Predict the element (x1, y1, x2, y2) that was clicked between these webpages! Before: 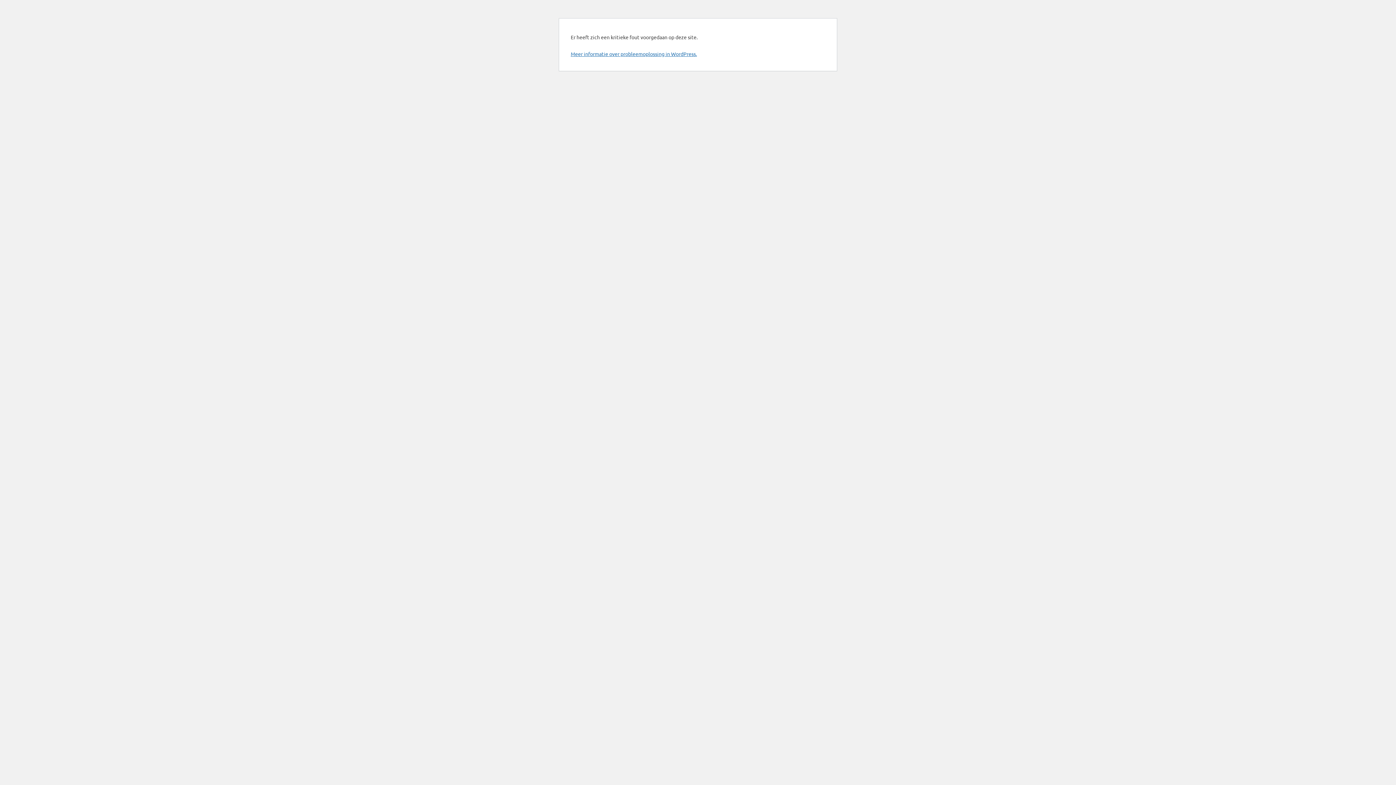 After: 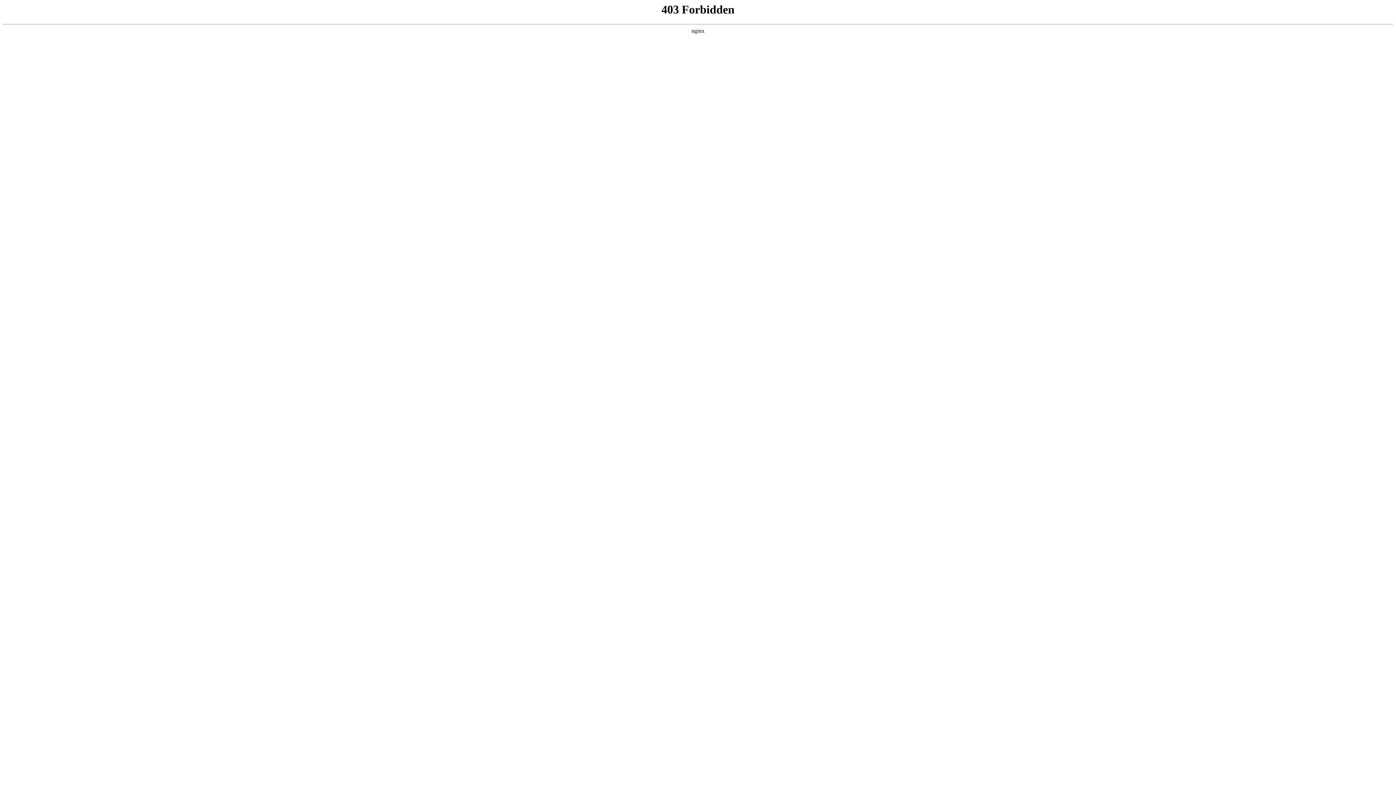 Action: bbox: (570, 50, 697, 57) label: Meer informatie over probleemoplossing in WordPress.